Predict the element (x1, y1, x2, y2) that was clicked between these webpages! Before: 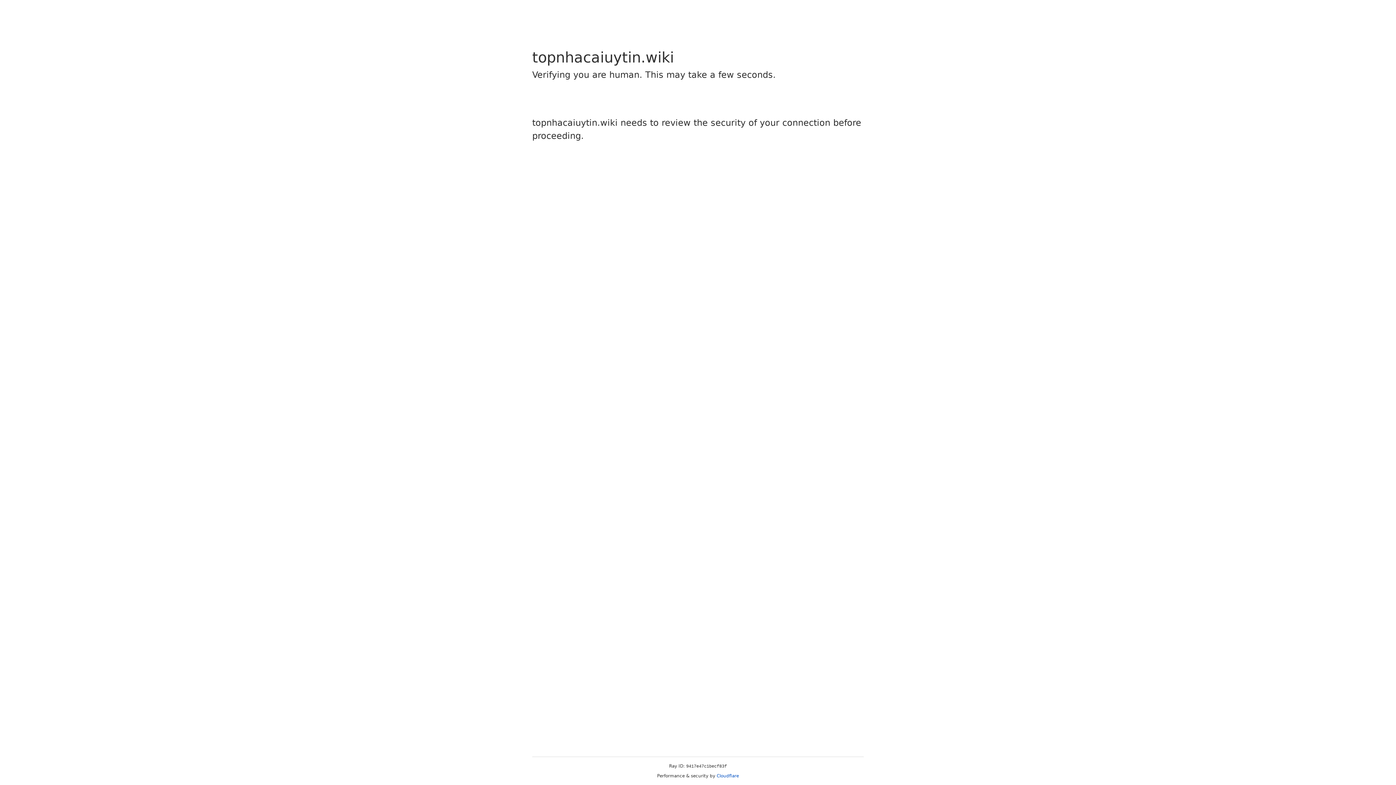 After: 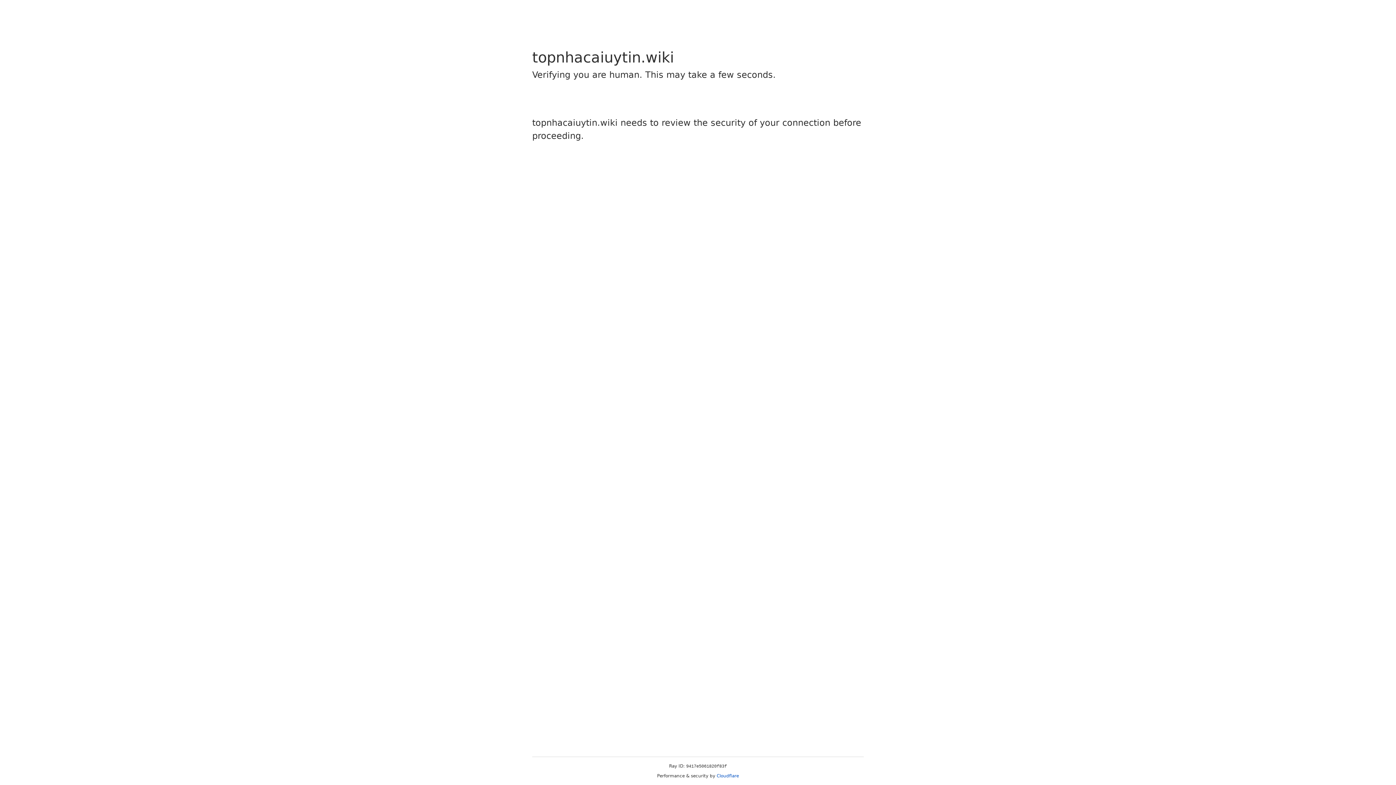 Action: label: Cloudflare bbox: (716, 773, 739, 778)